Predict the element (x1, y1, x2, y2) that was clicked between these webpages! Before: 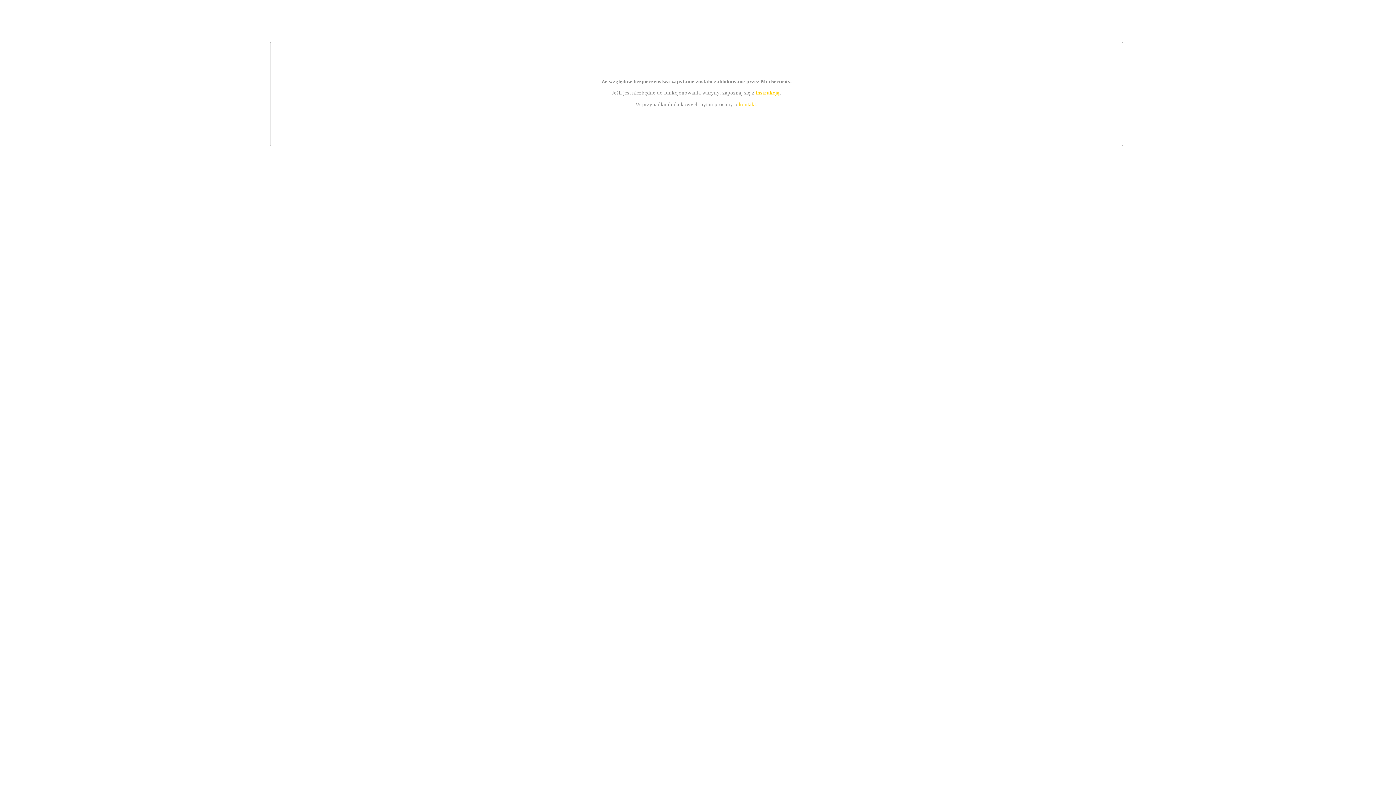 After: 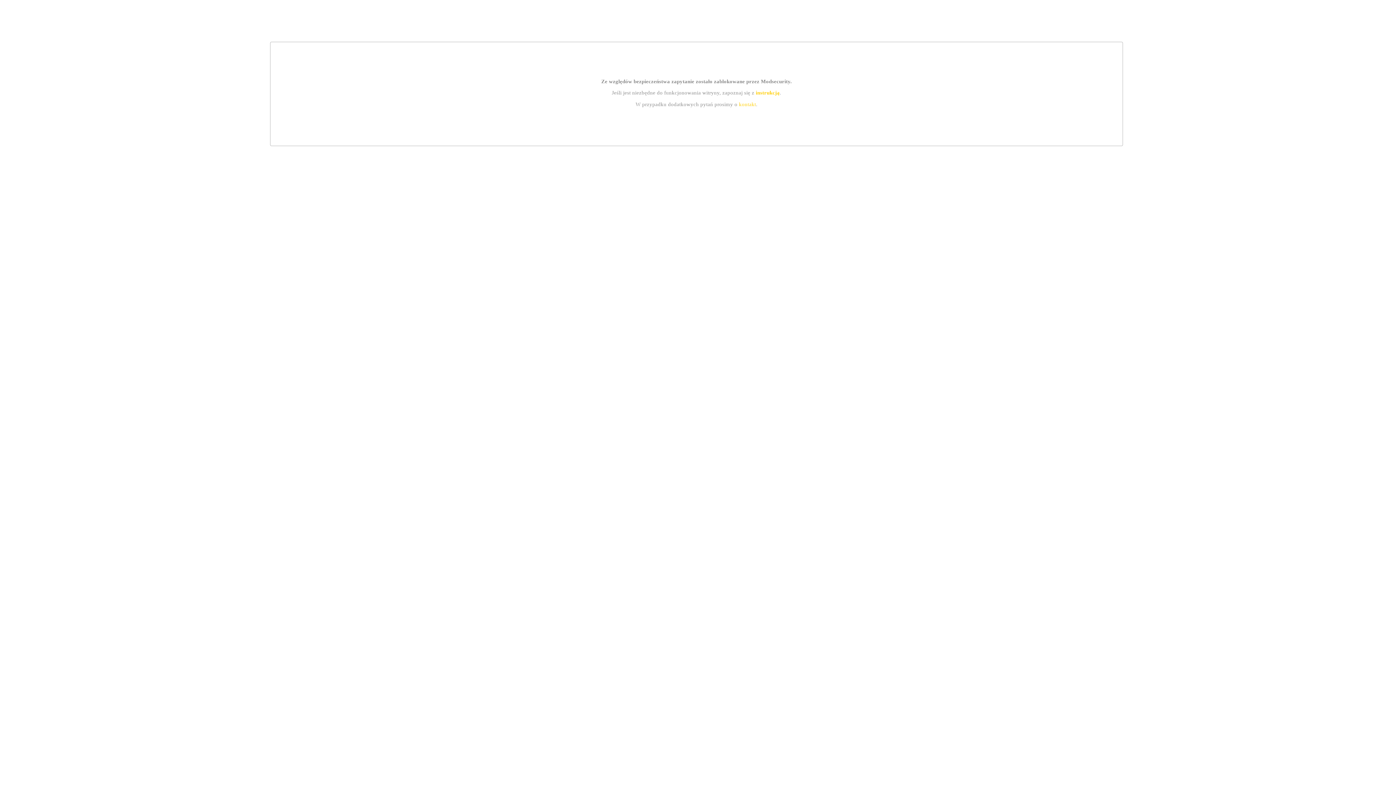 Action: bbox: (755, 89, 779, 95) label: instrukcją